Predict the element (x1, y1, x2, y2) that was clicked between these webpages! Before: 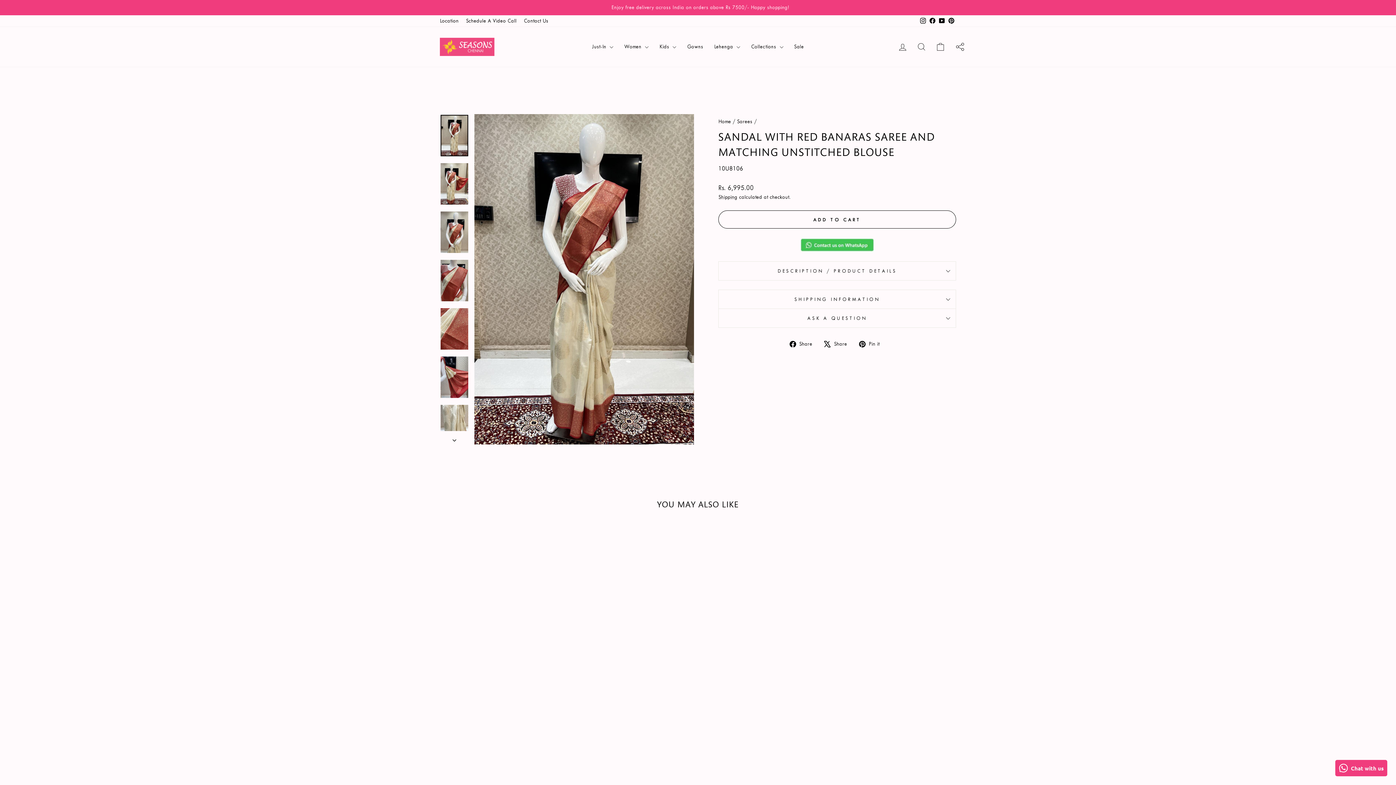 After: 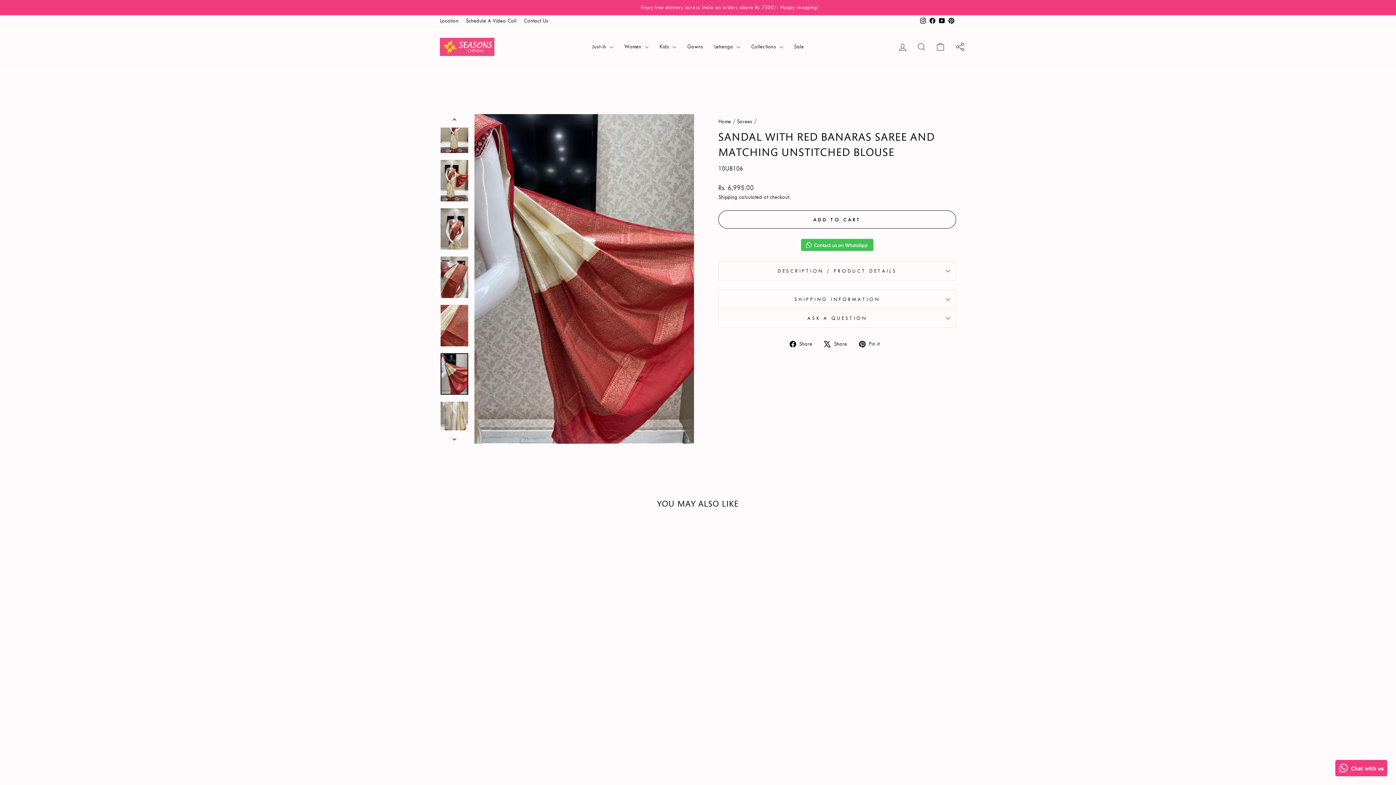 Action: bbox: (440, 356, 468, 398)